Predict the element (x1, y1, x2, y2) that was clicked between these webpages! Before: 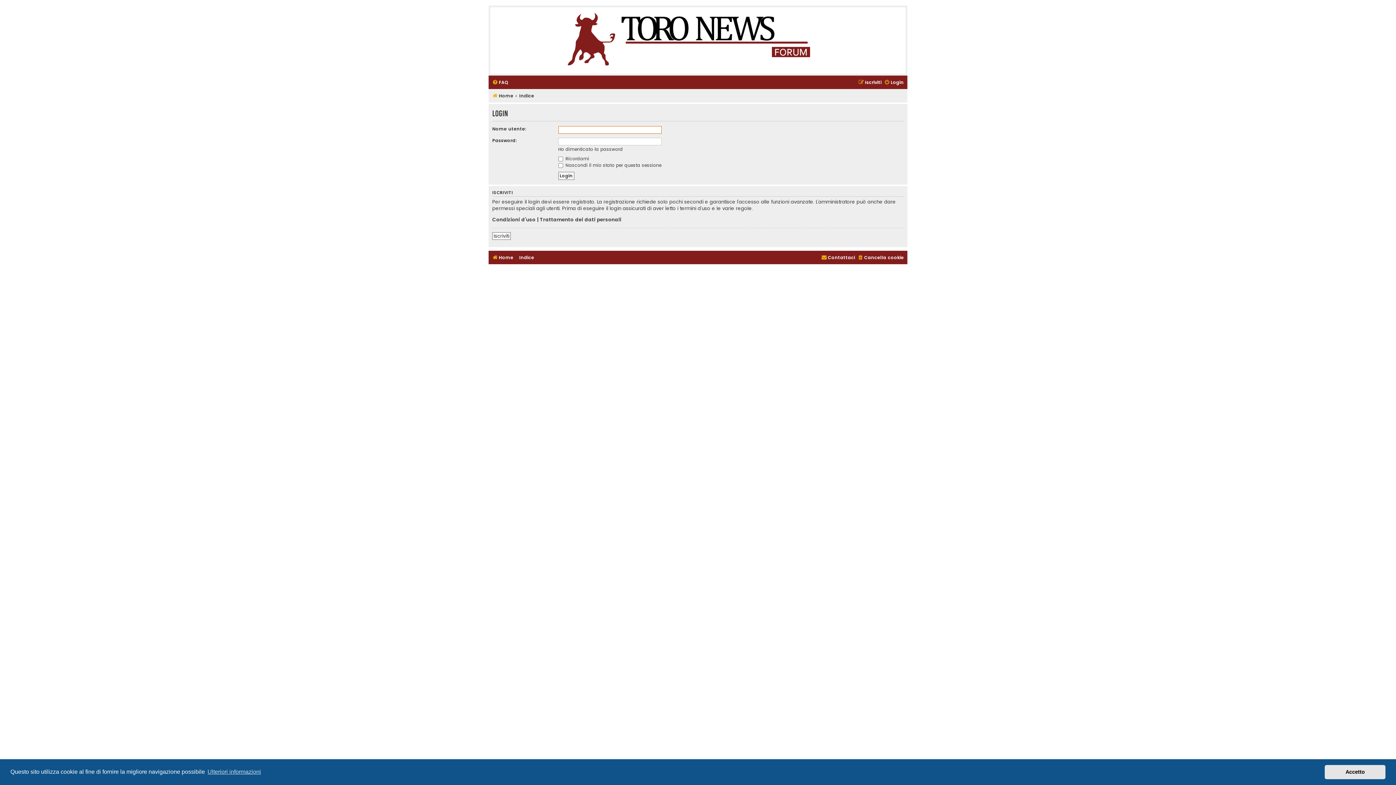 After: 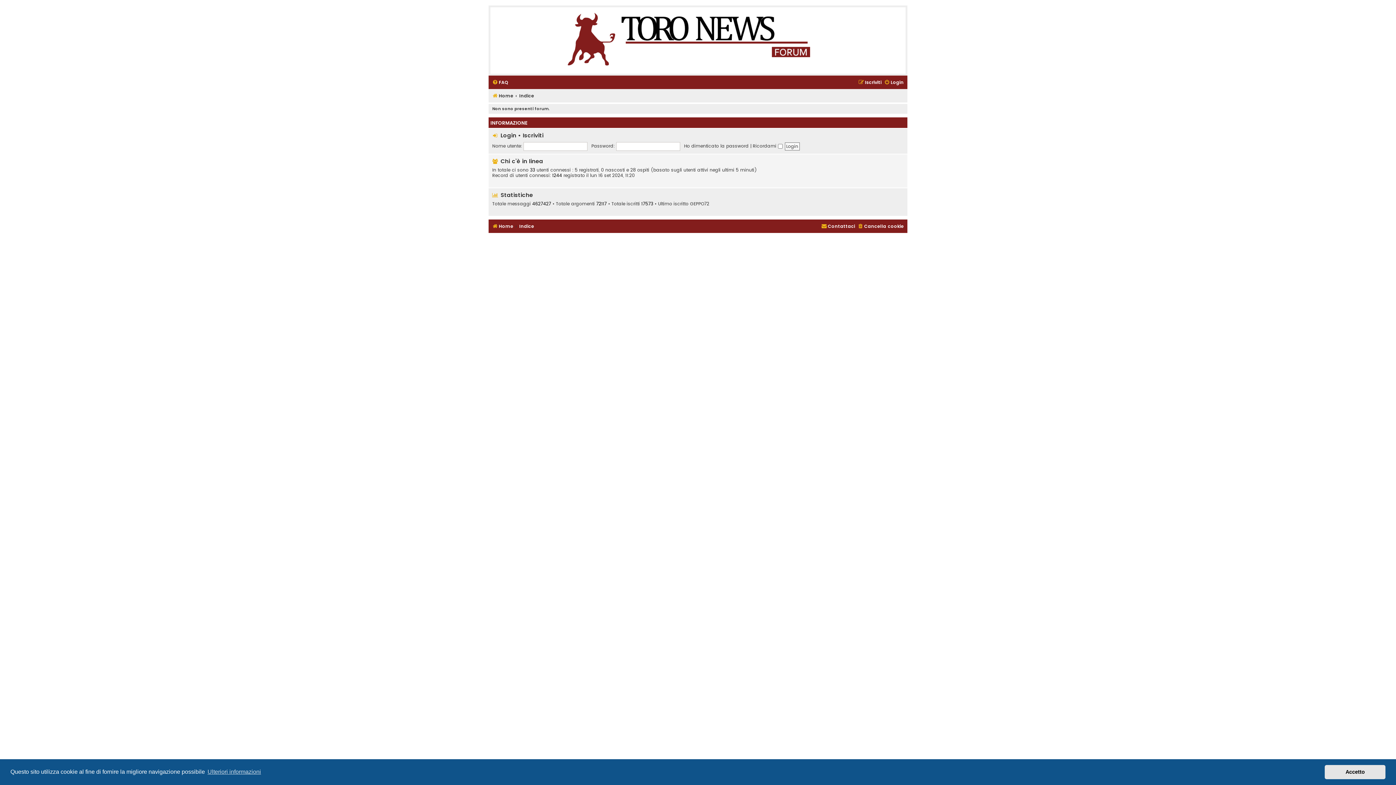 Action: label: Indice bbox: (519, 91, 534, 100)